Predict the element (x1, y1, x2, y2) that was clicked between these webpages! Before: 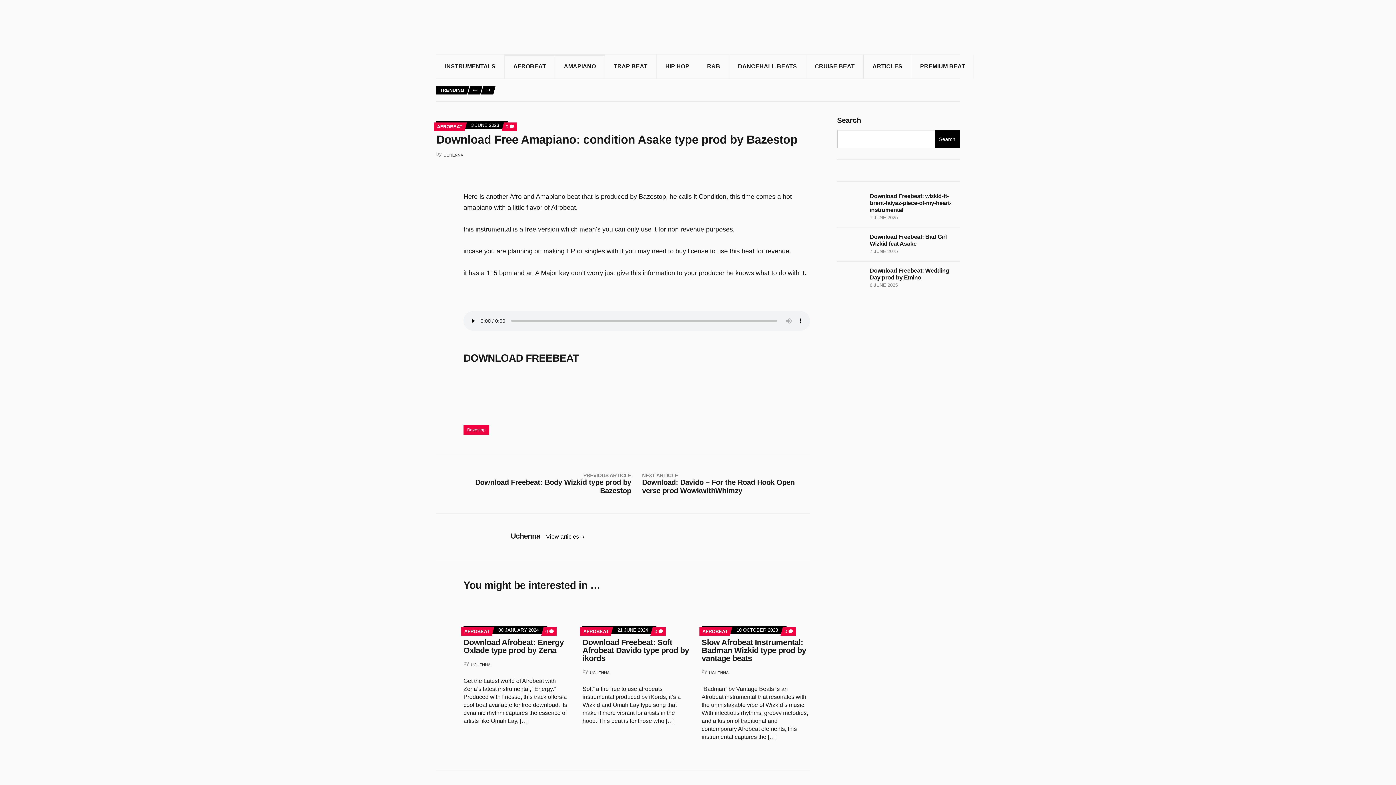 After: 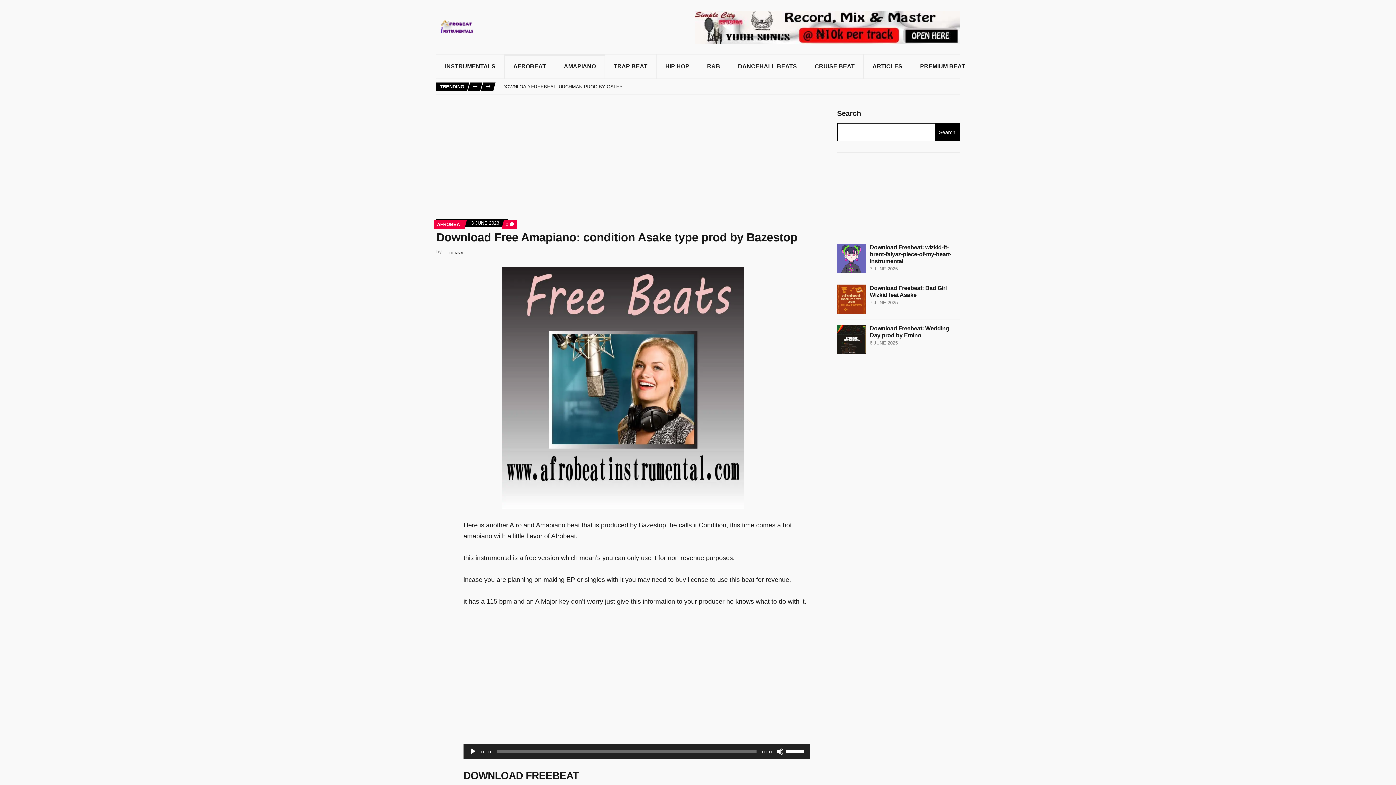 Action: label: Search bbox: (934, 130, 960, 148)